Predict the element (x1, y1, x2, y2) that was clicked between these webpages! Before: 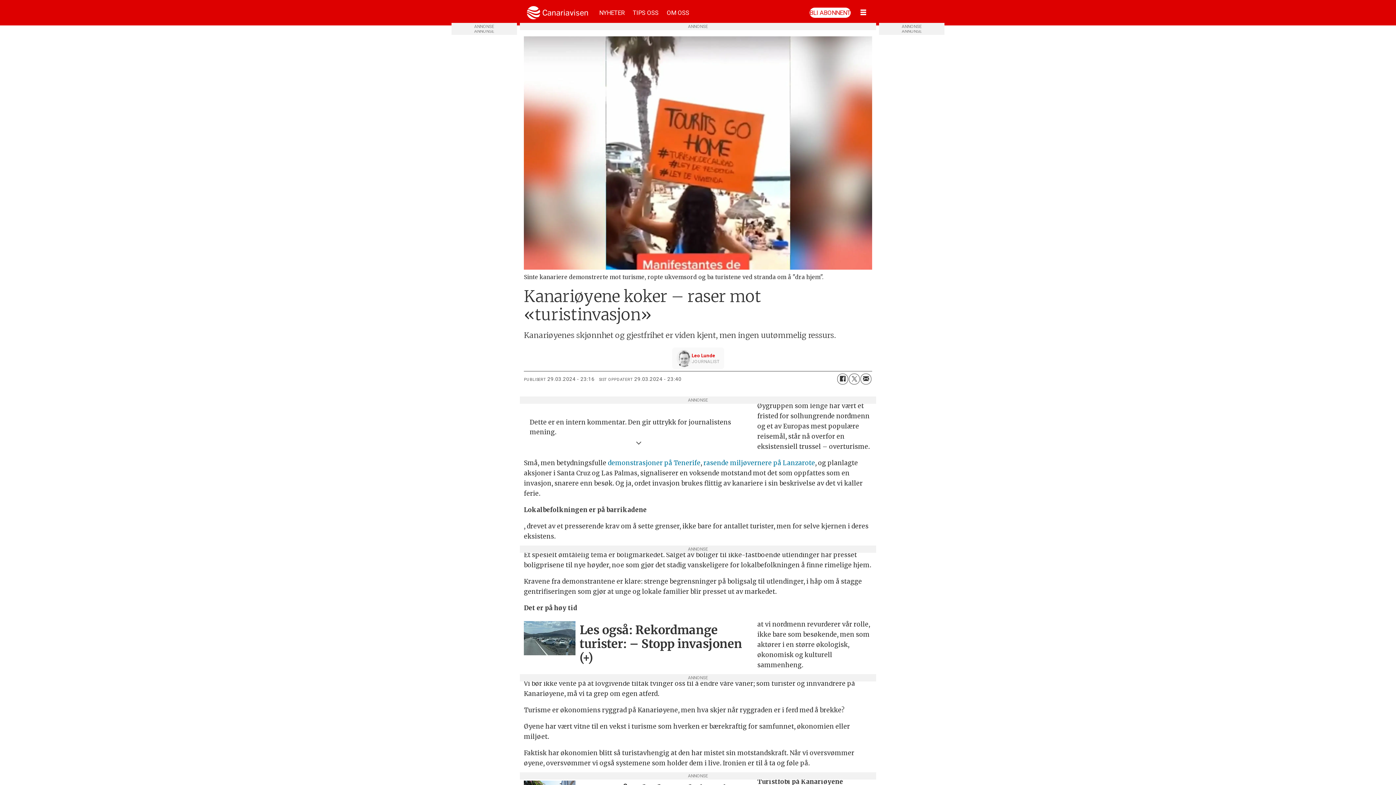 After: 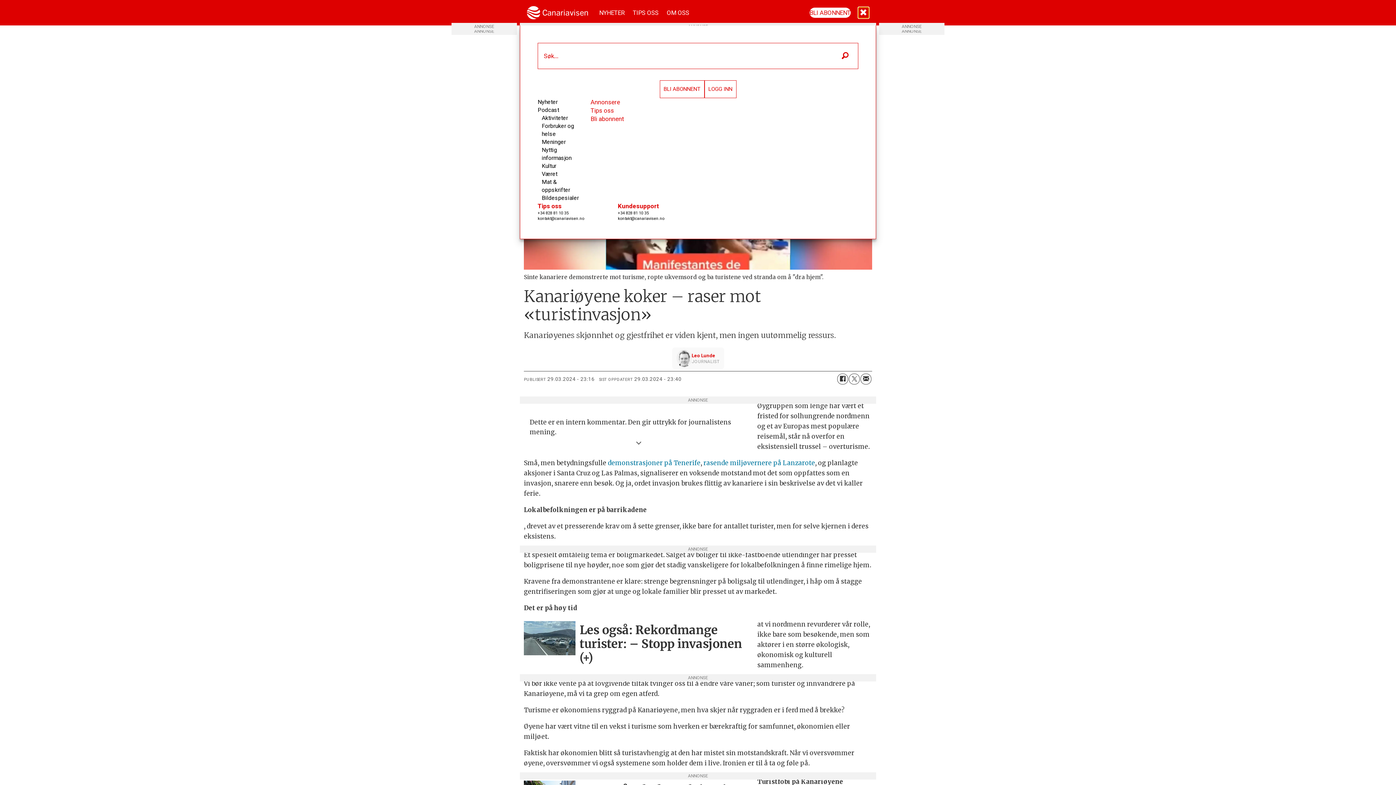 Action: label: Åpen meny bbox: (858, 7, 868, 18)